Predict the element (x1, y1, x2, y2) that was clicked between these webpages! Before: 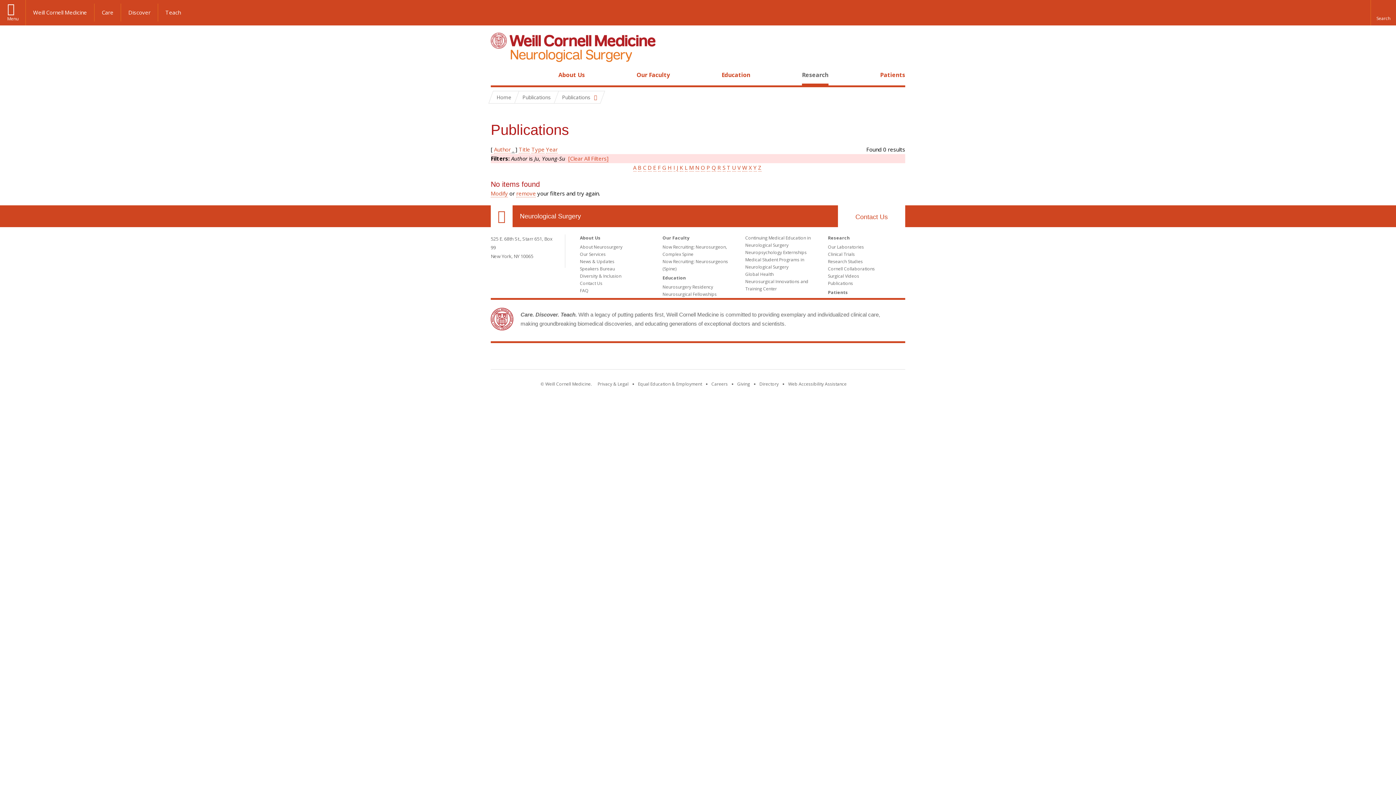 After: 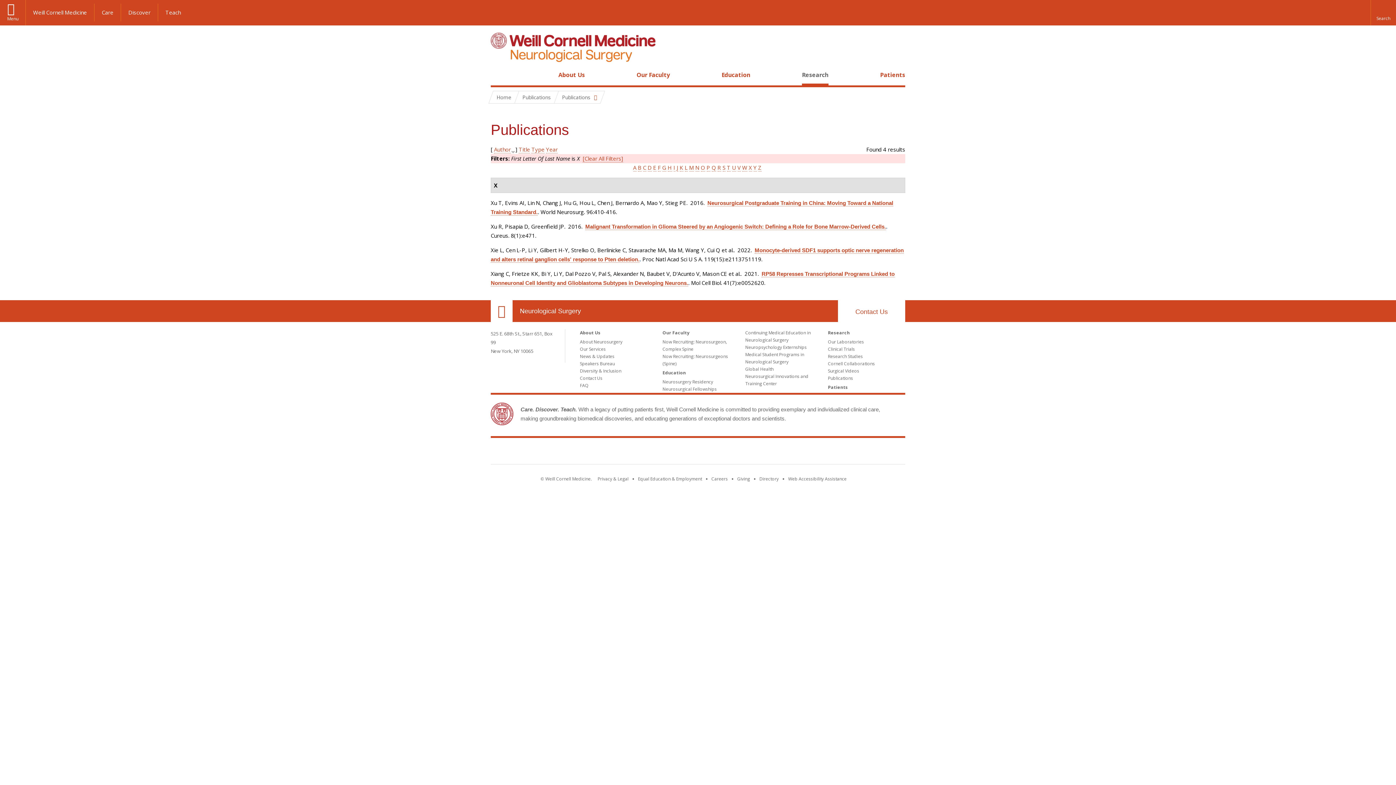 Action: bbox: (748, 164, 752, 171) label: X